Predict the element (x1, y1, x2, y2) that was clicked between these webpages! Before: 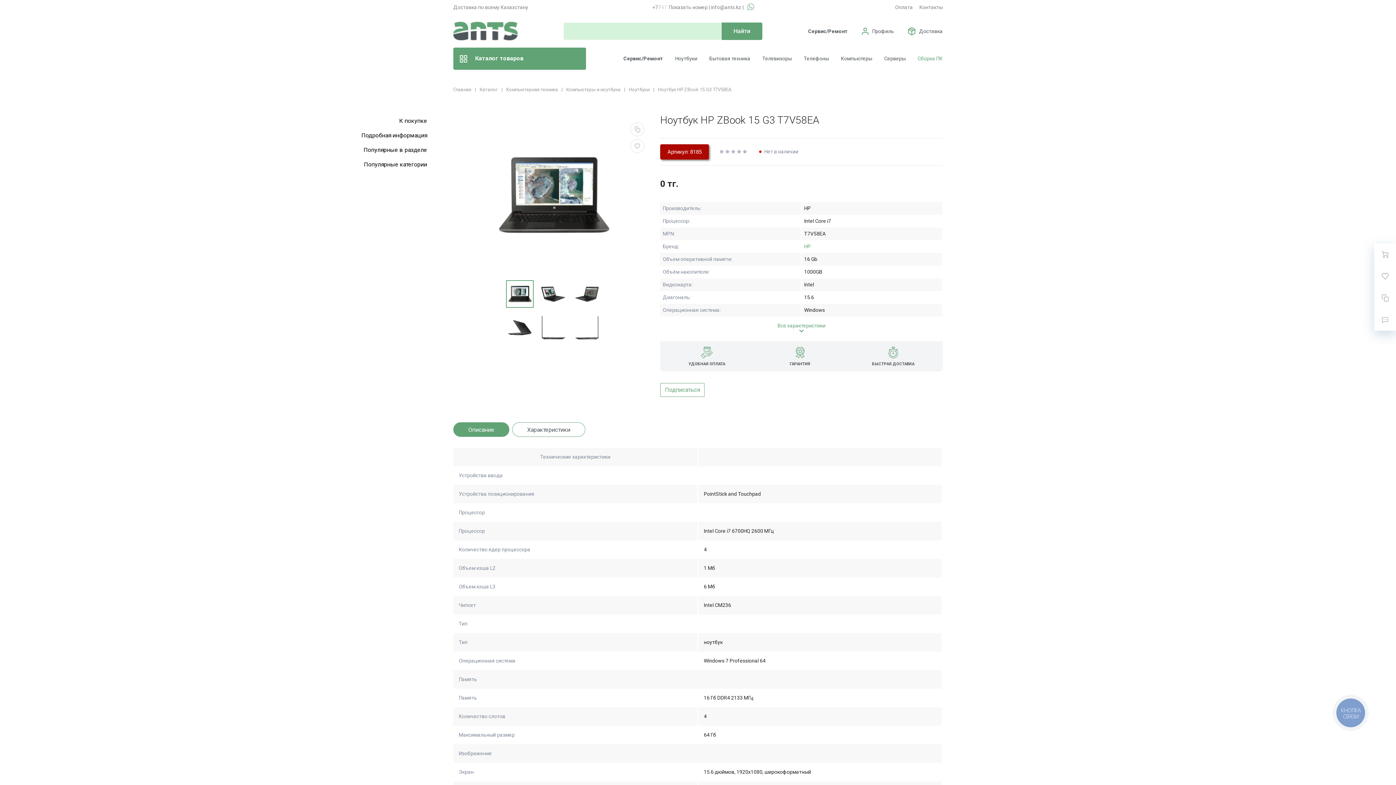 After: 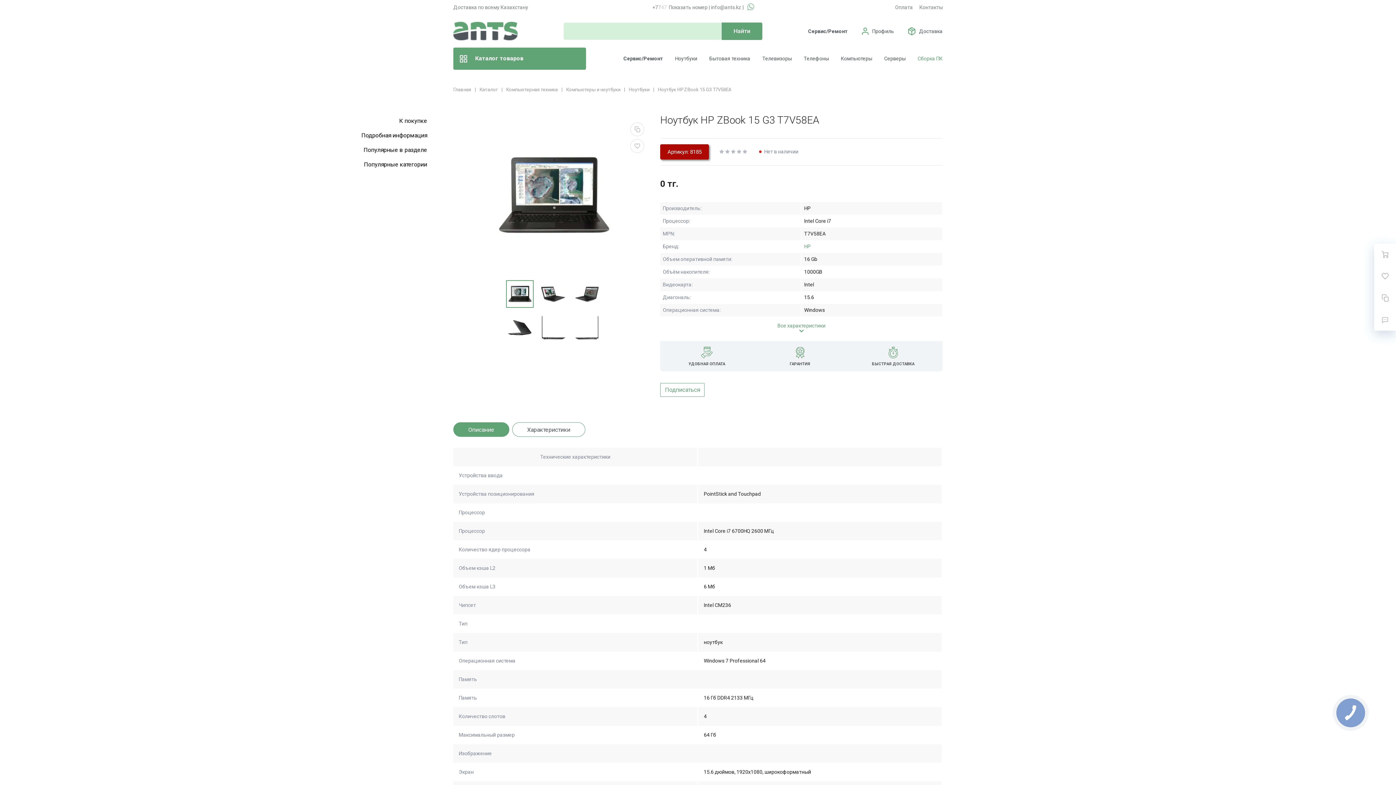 Action: bbox: (507, 281, 532, 306)